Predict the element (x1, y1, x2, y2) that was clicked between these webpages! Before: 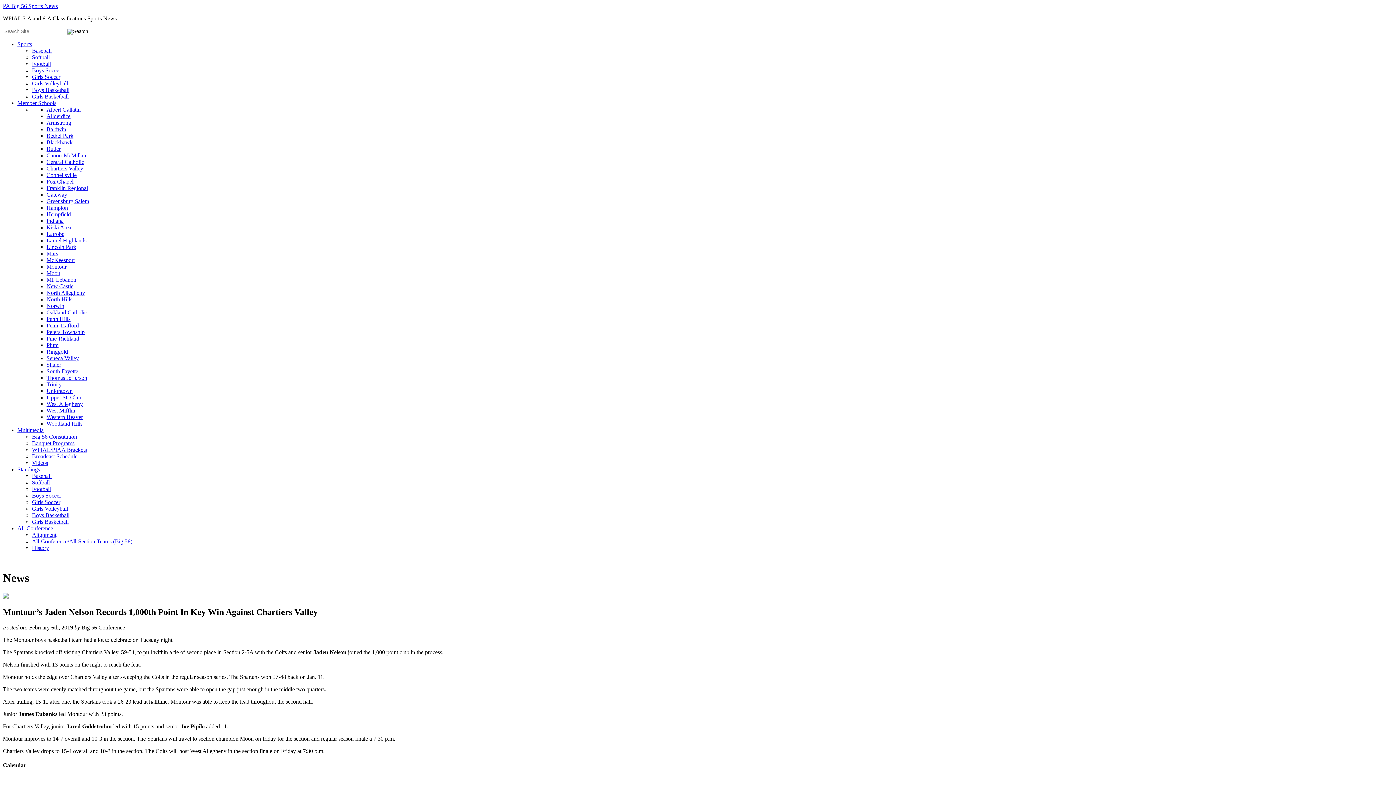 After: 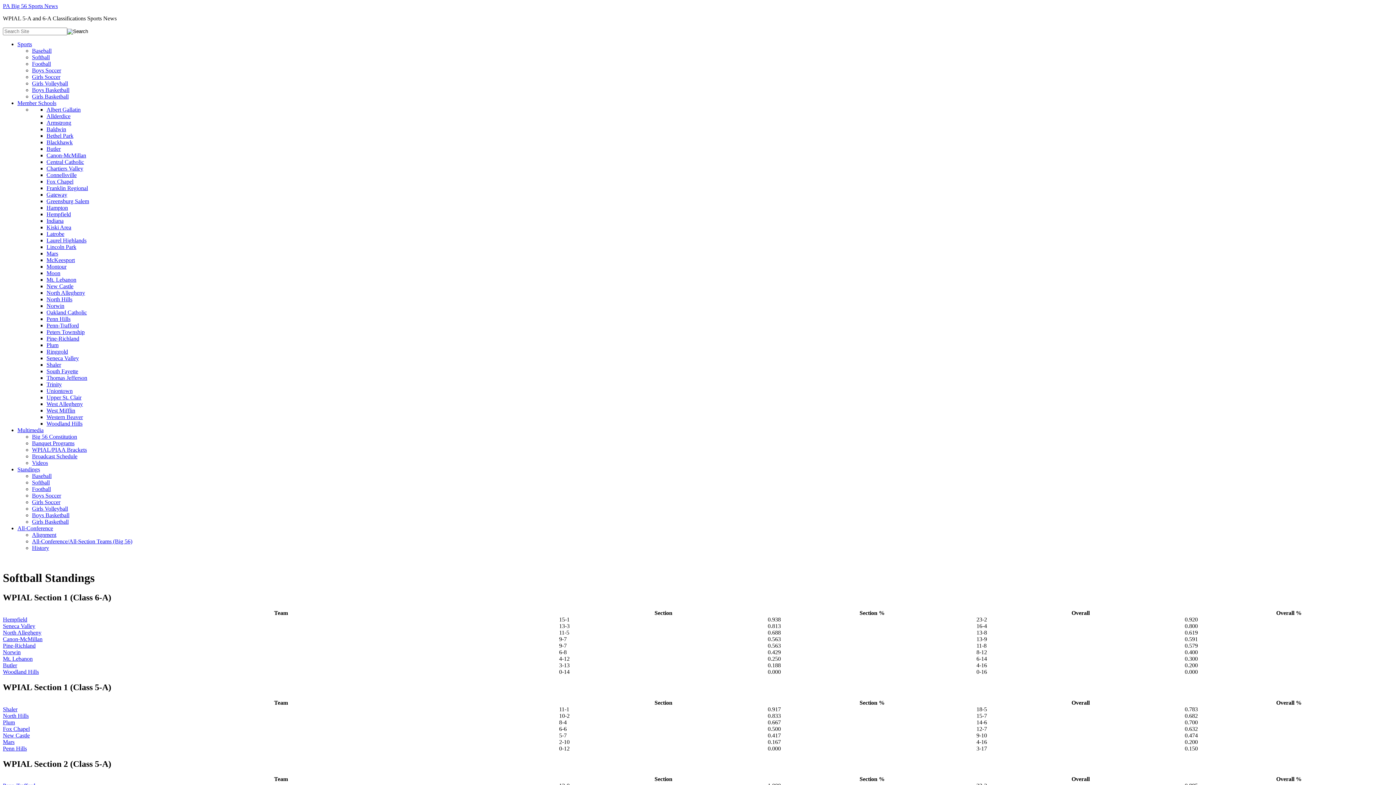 Action: bbox: (32, 479, 49, 485) label: Softball